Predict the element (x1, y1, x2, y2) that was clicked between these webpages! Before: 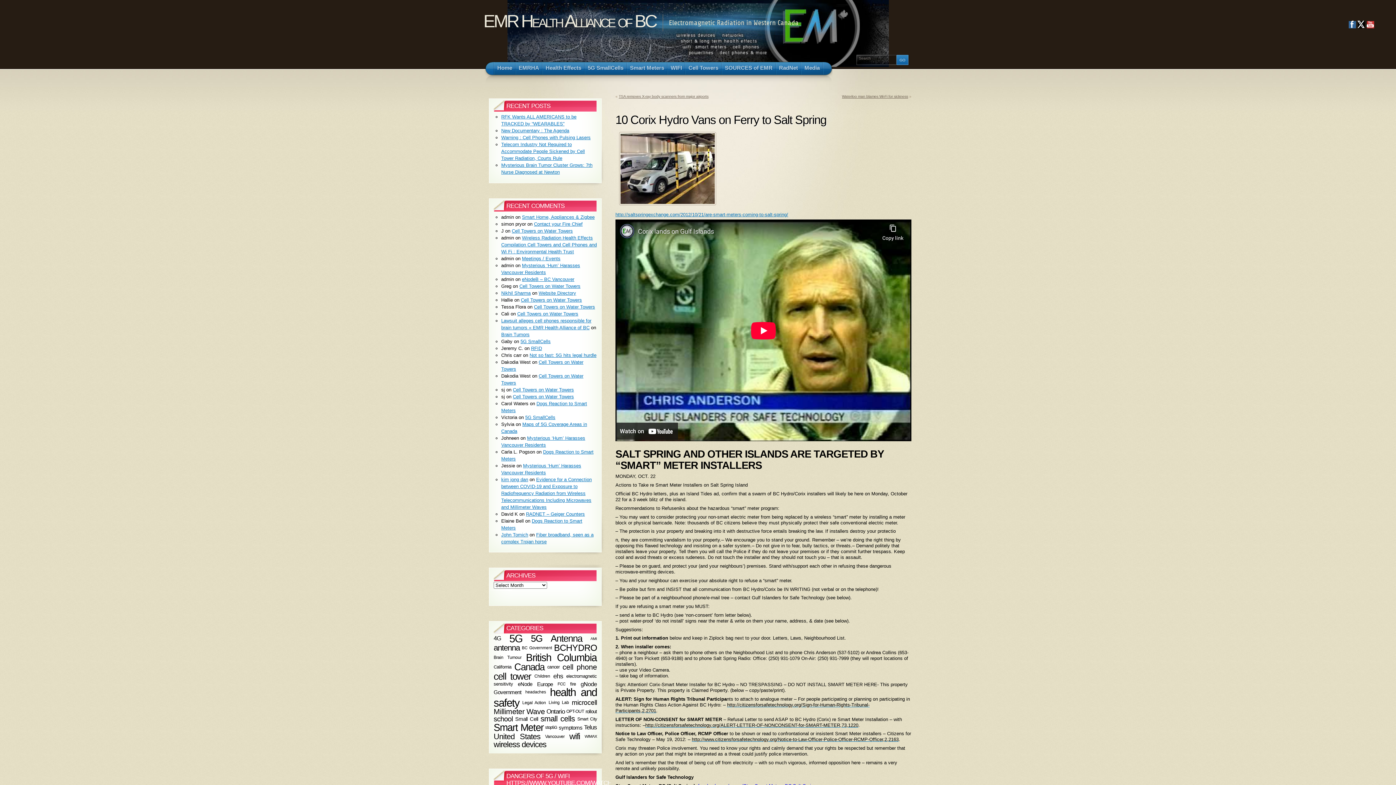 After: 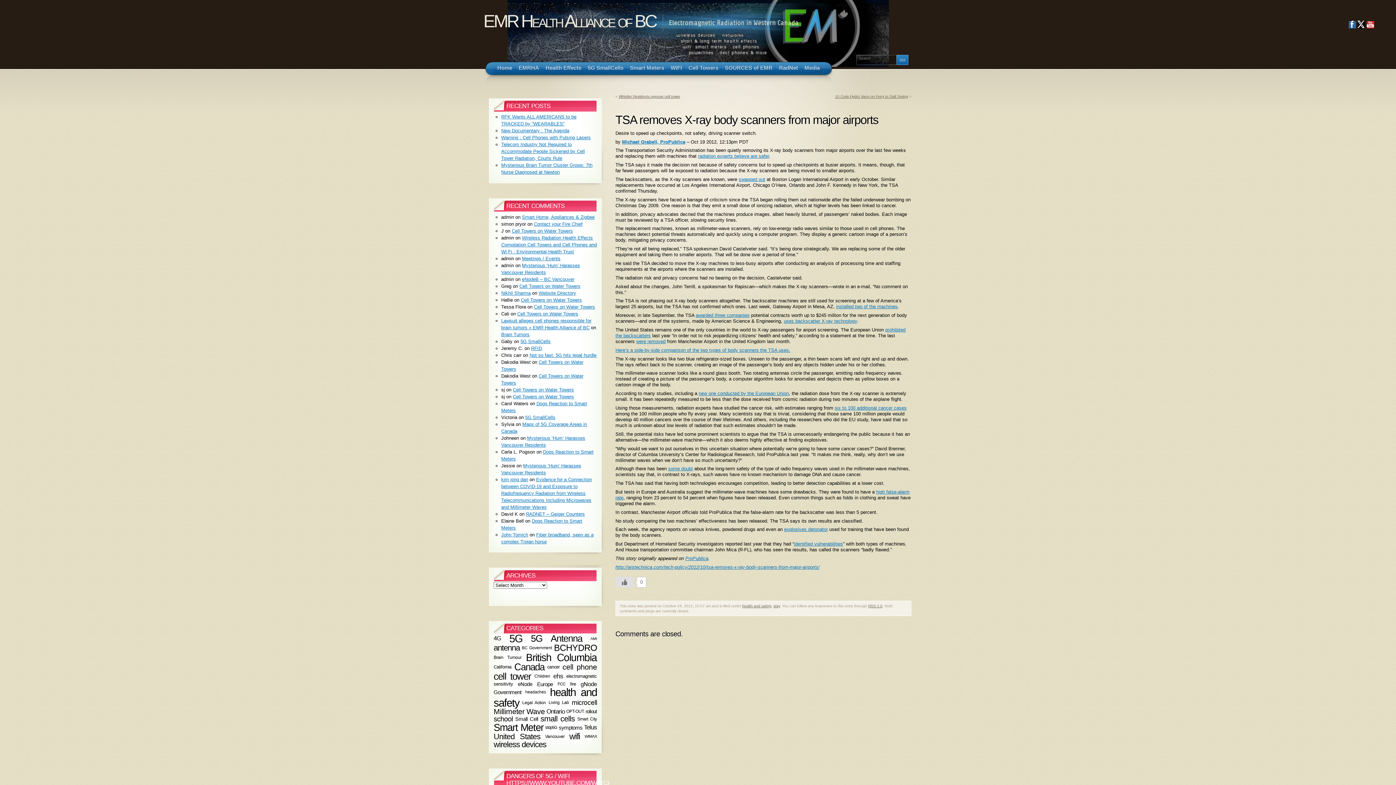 Action: label: TSA removes X-ray body scanners from major airports bbox: (618, 94, 708, 98)